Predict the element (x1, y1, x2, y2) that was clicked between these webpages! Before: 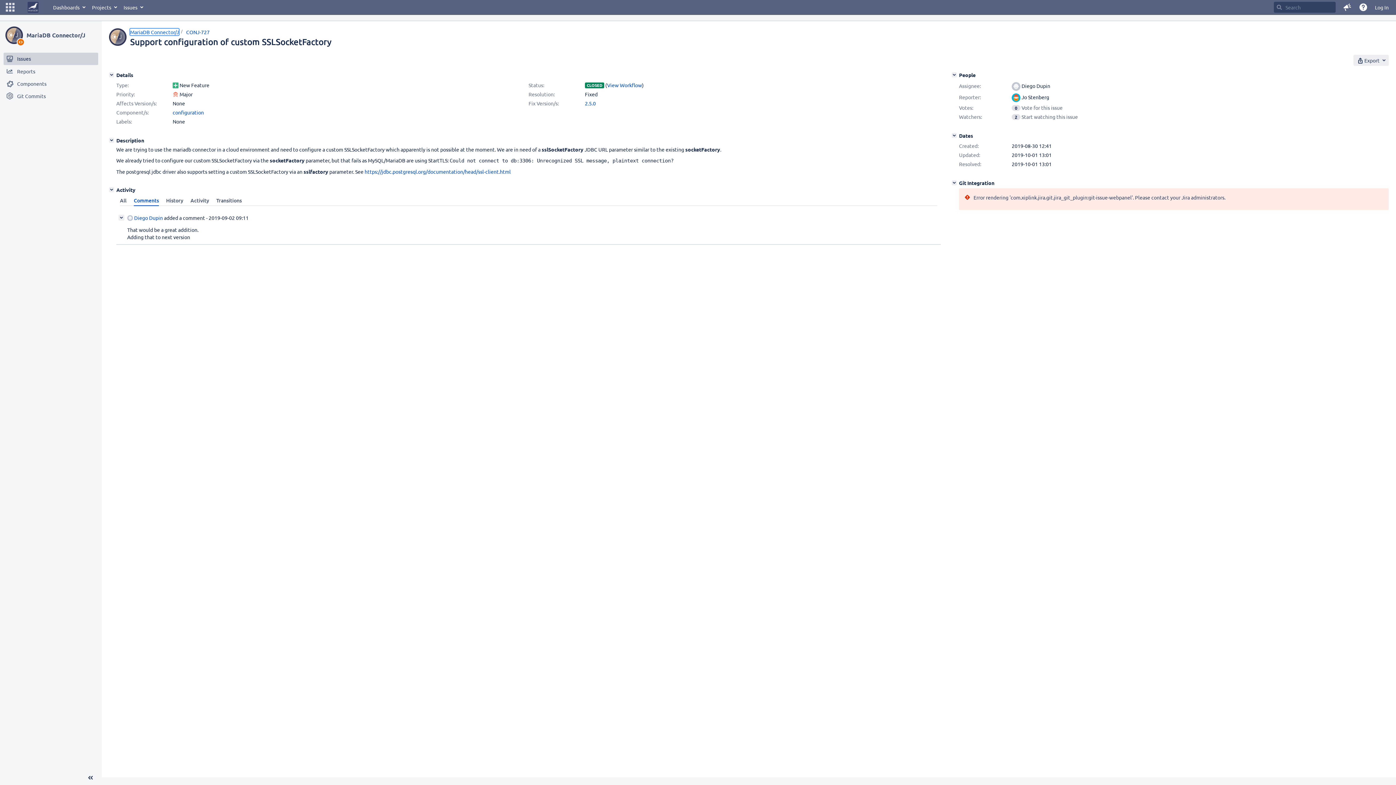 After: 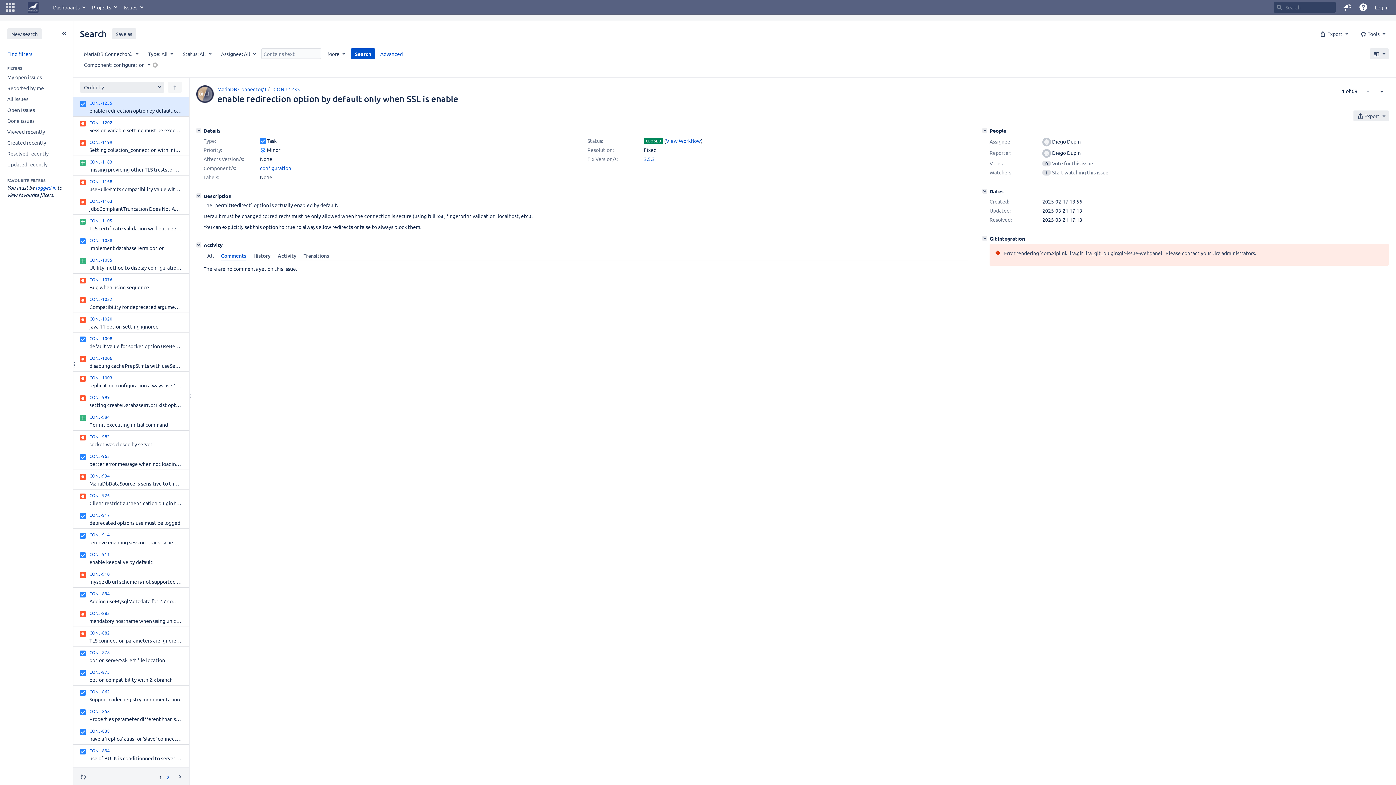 Action: bbox: (172, 109, 204, 115) label: configuration